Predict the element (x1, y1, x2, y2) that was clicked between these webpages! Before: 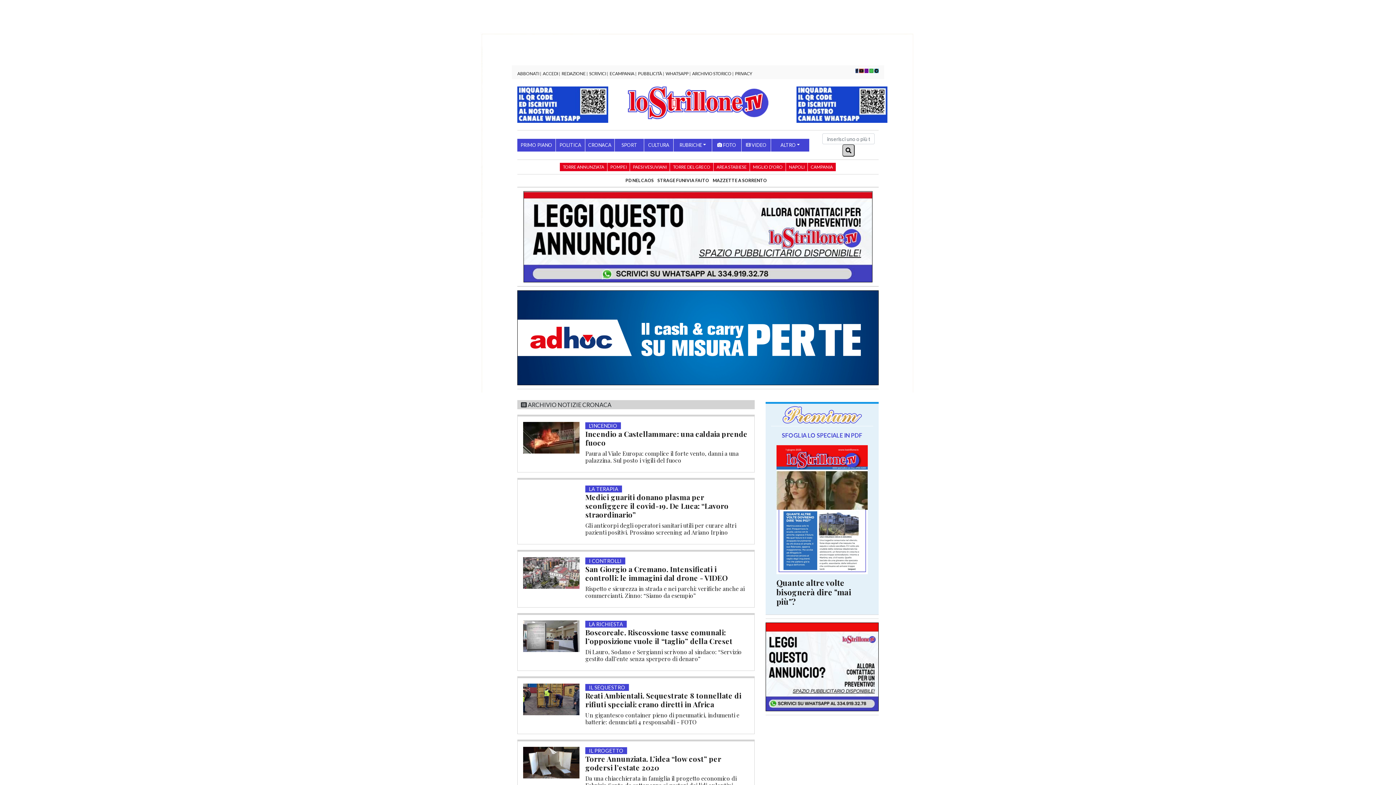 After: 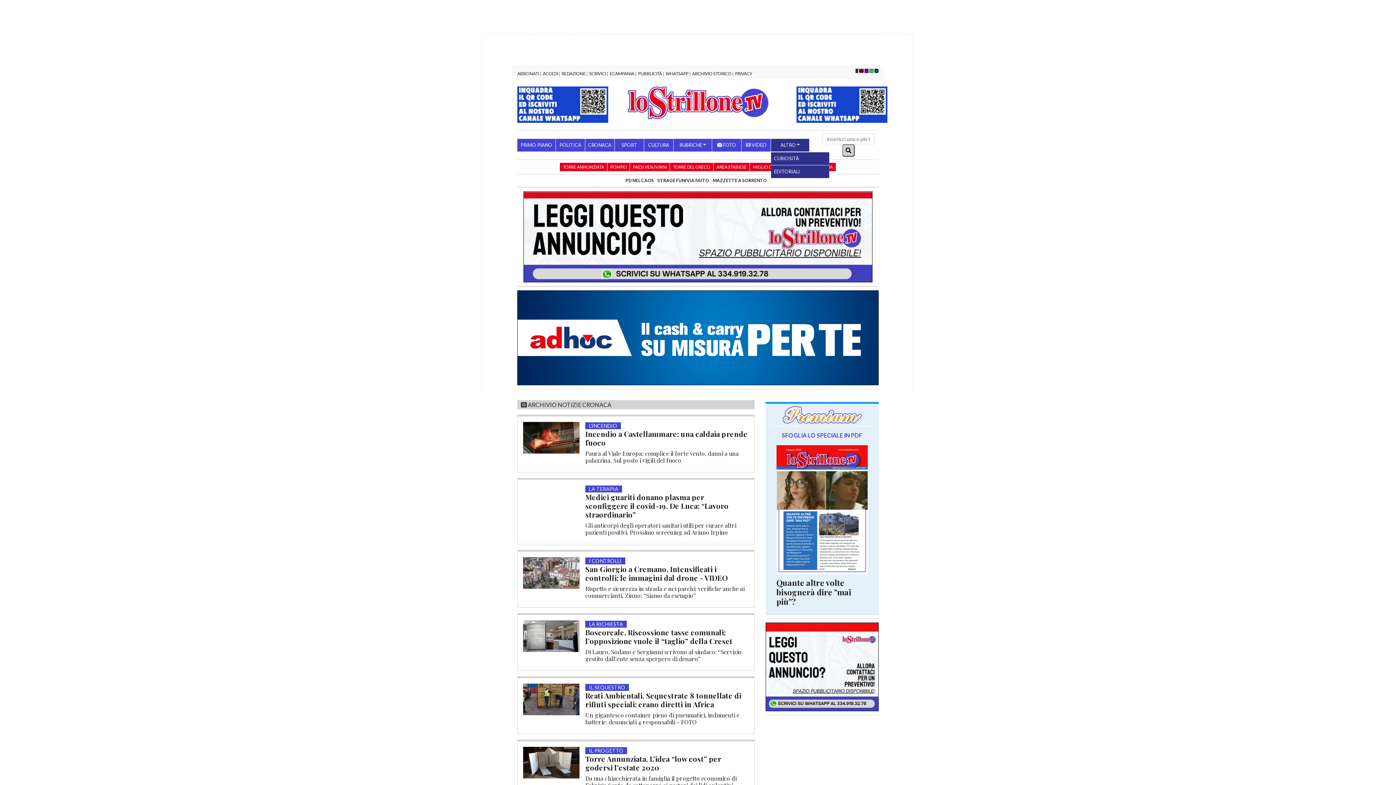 Action: label: ALTRO bbox: (771, 138, 809, 151)